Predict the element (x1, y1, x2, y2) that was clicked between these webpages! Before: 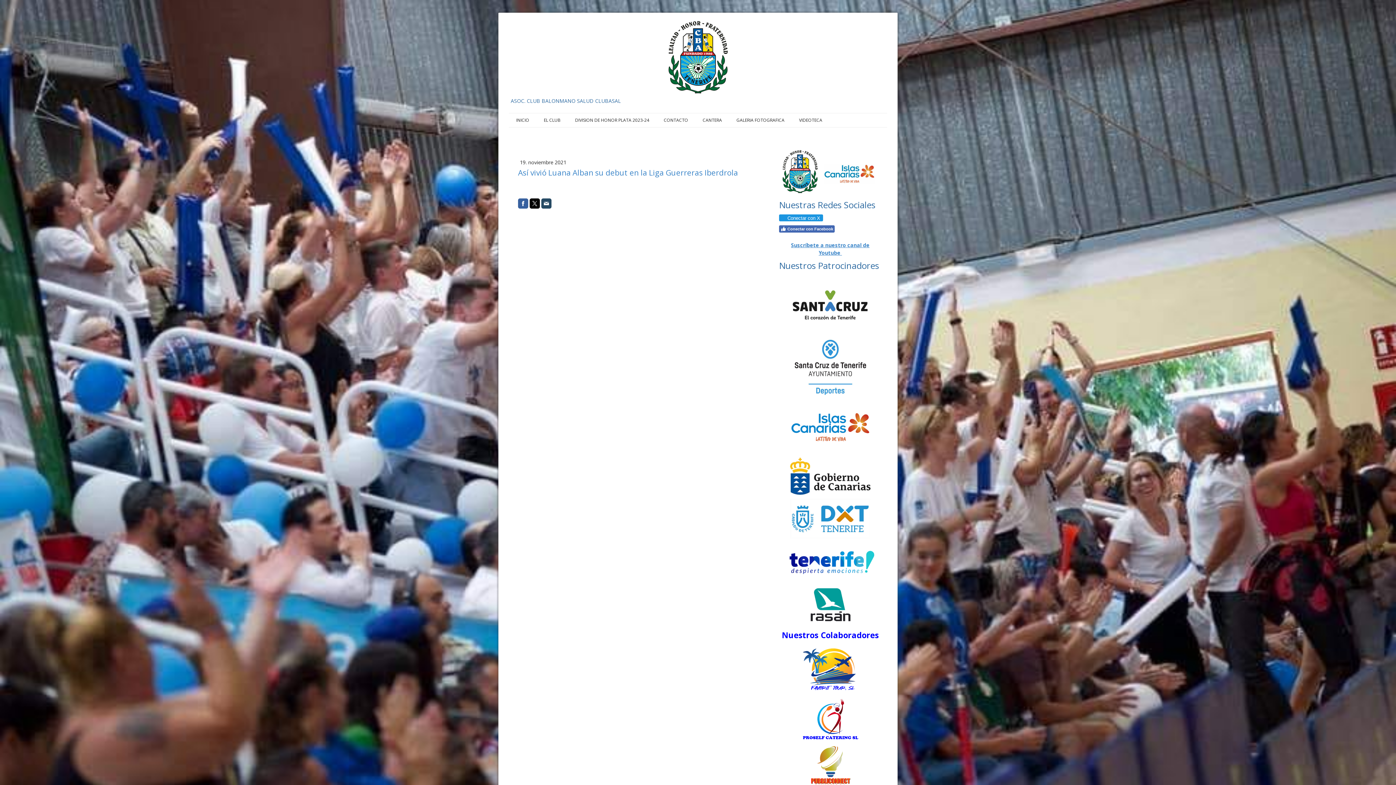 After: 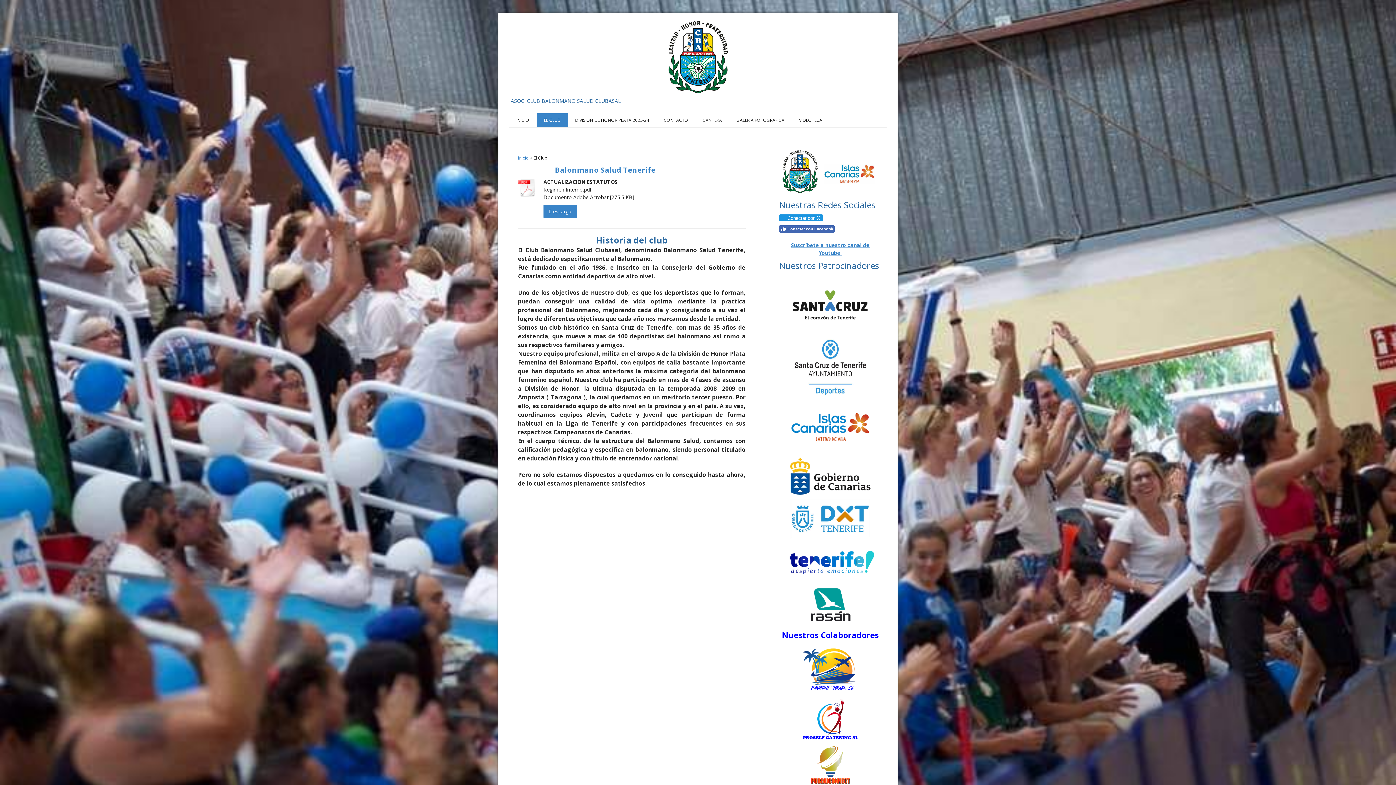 Action: label: EL CLUB bbox: (536, 113, 568, 127)